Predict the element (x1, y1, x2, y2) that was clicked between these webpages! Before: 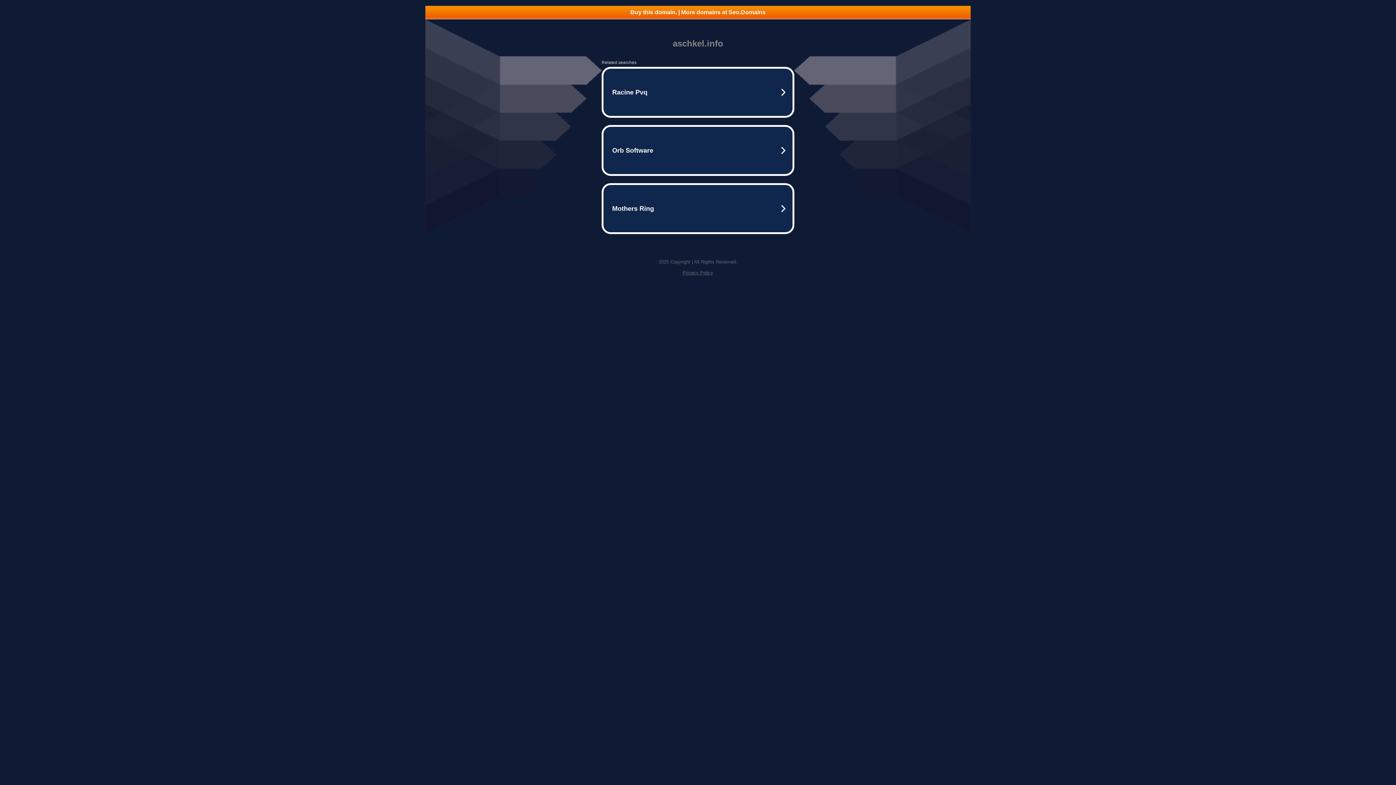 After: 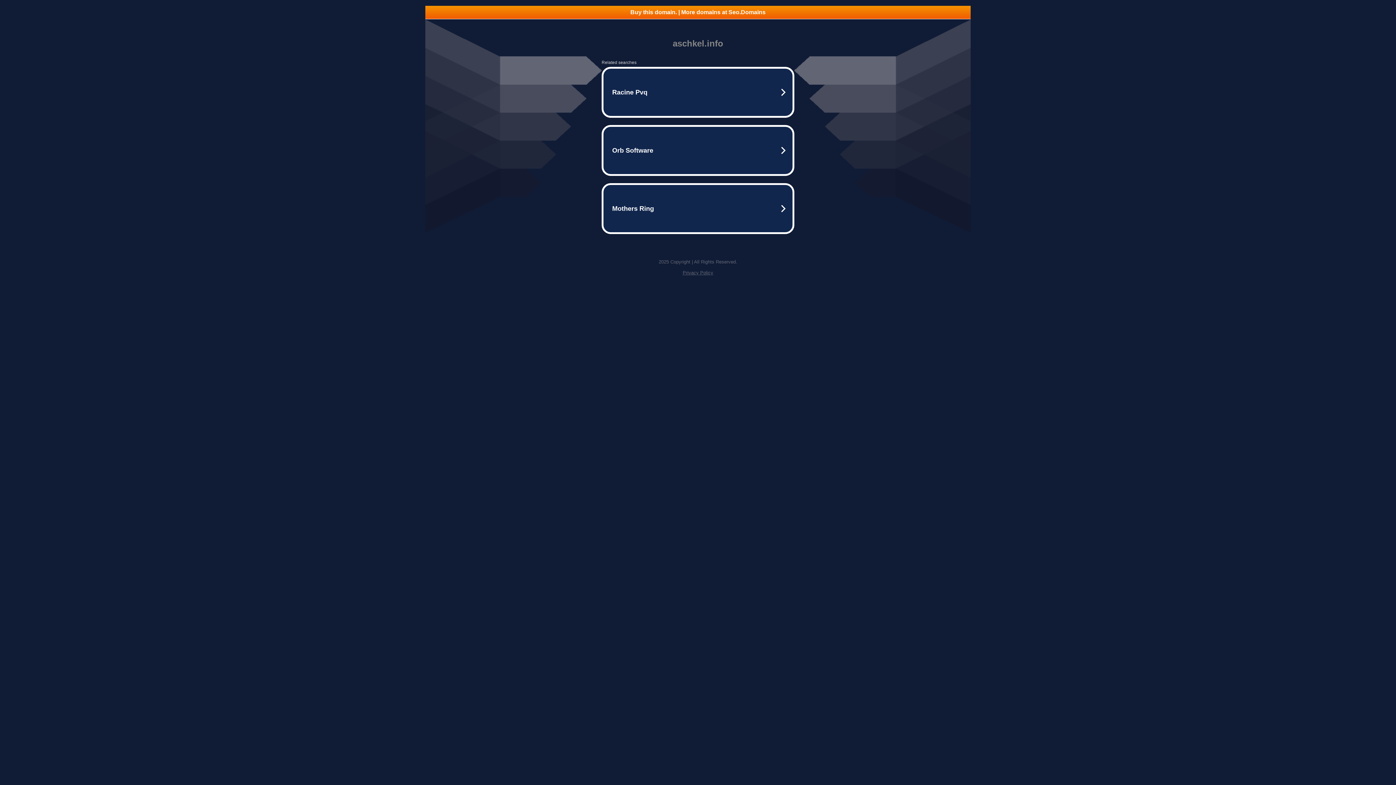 Action: bbox: (425, 5, 970, 18) label: Buy this domain. | More domains at Seo.Domains